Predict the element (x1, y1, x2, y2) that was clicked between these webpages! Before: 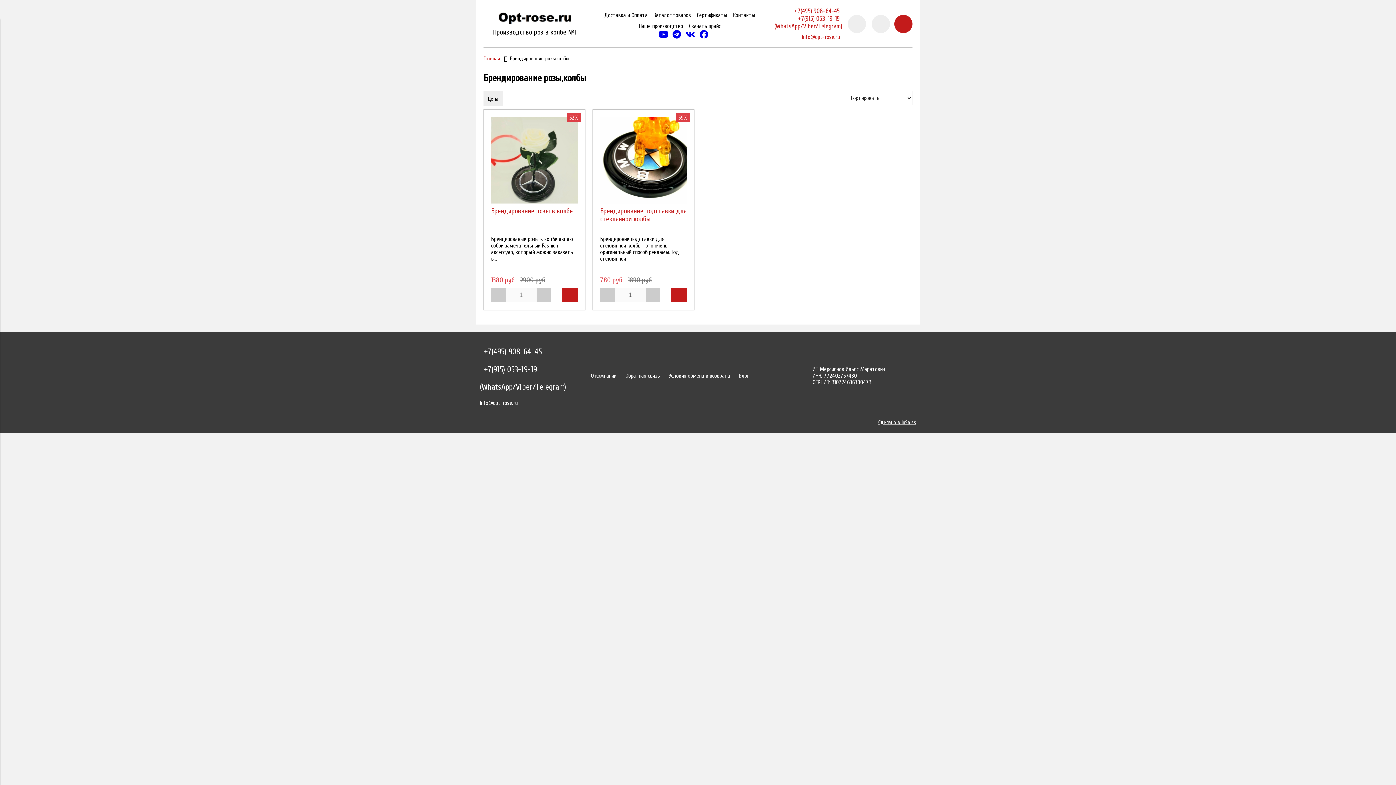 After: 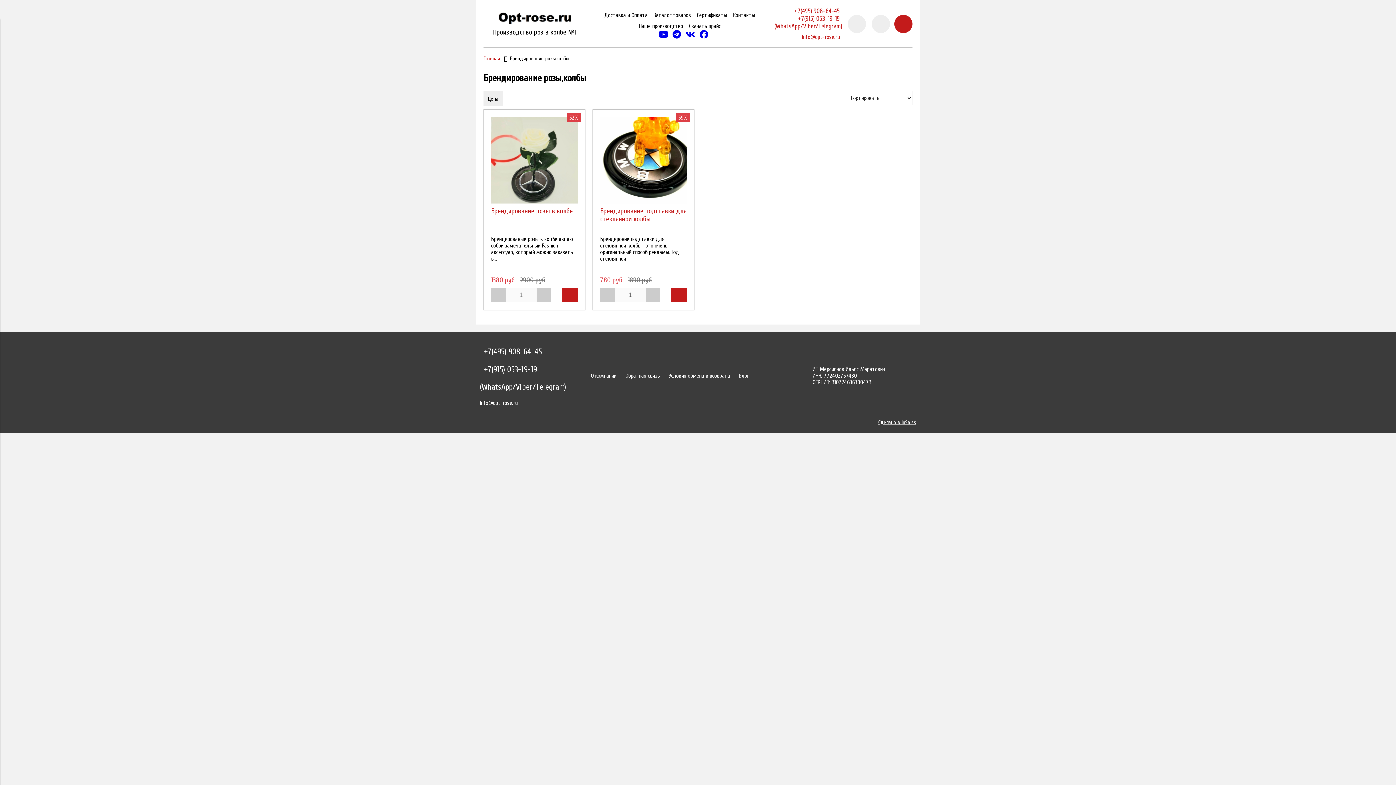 Action: bbox: (491, 287, 505, 302)